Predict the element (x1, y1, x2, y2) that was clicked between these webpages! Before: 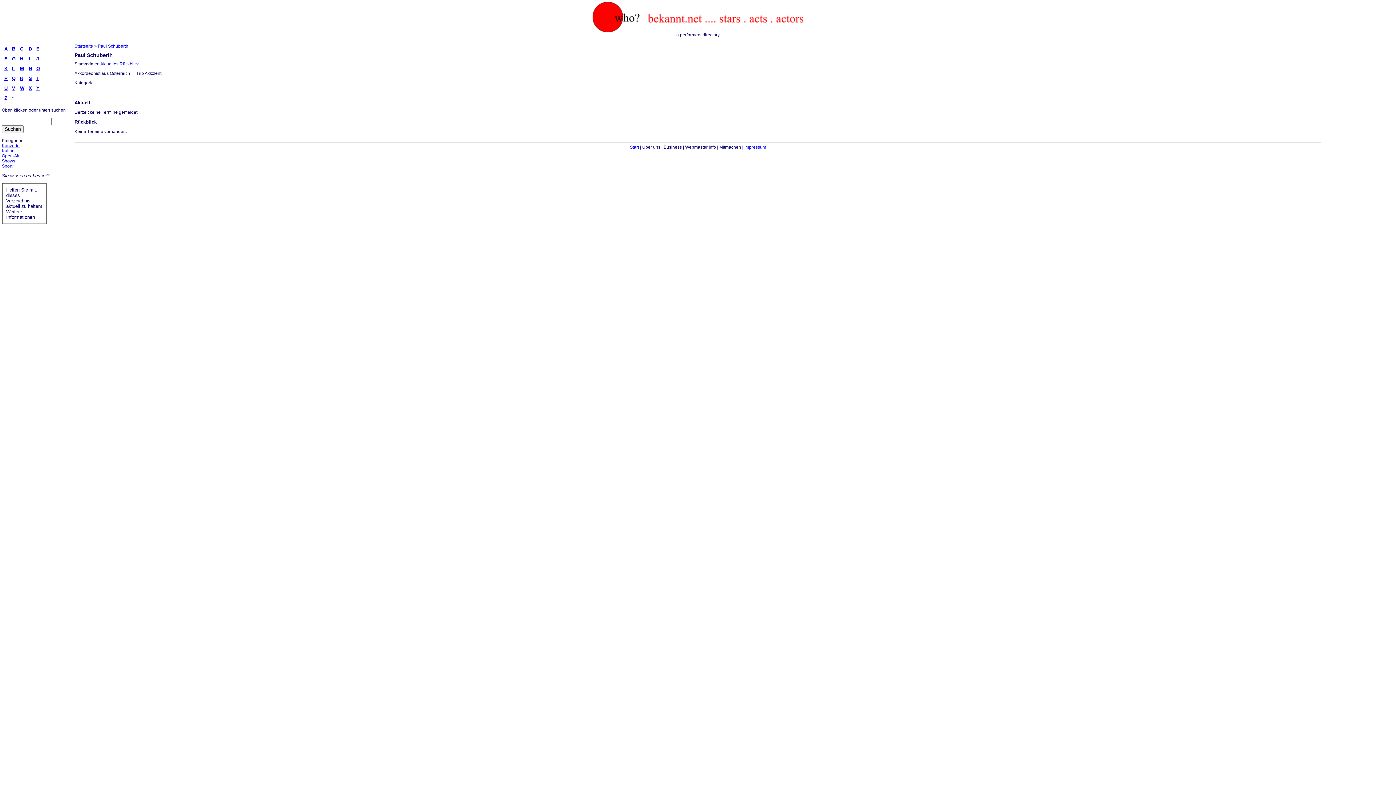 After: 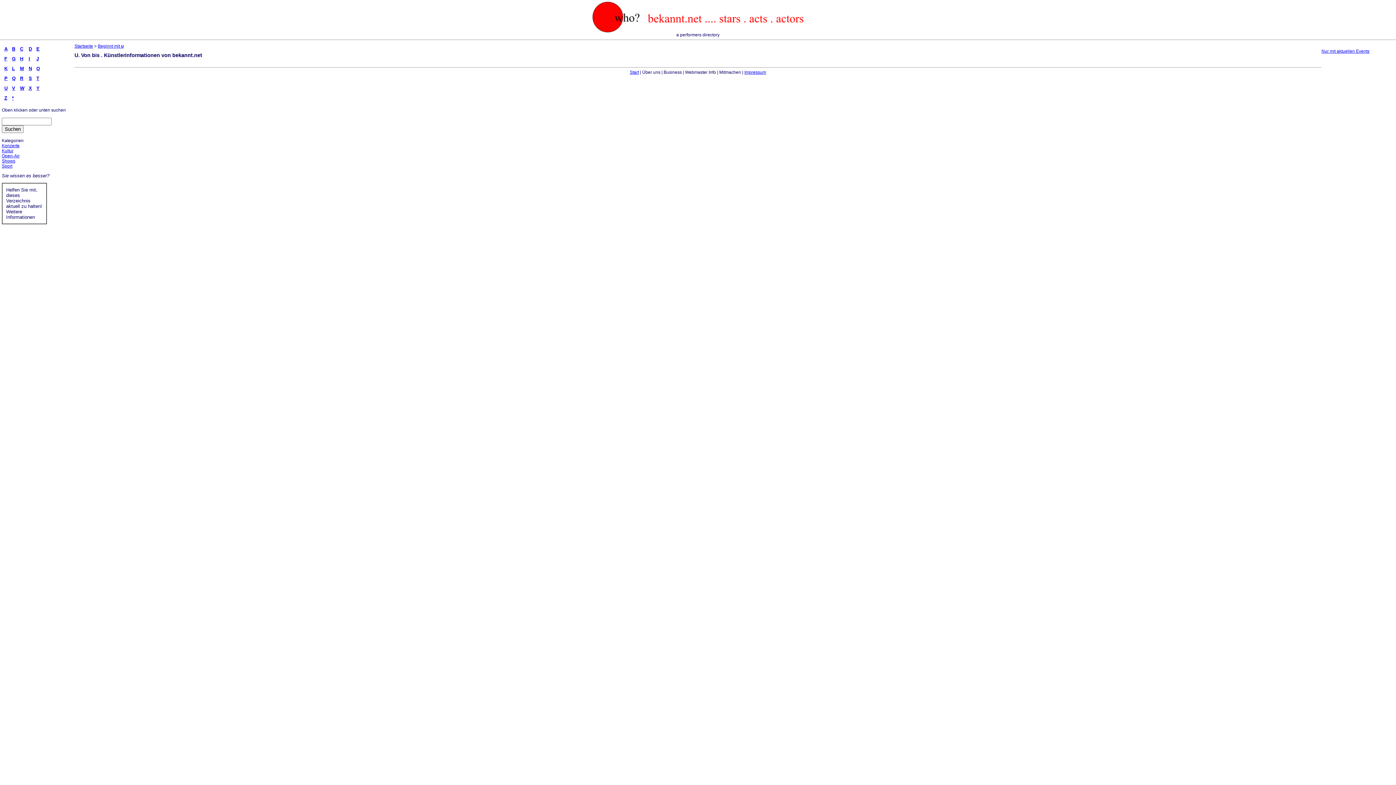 Action: label: U bbox: (4, 85, 7, 90)